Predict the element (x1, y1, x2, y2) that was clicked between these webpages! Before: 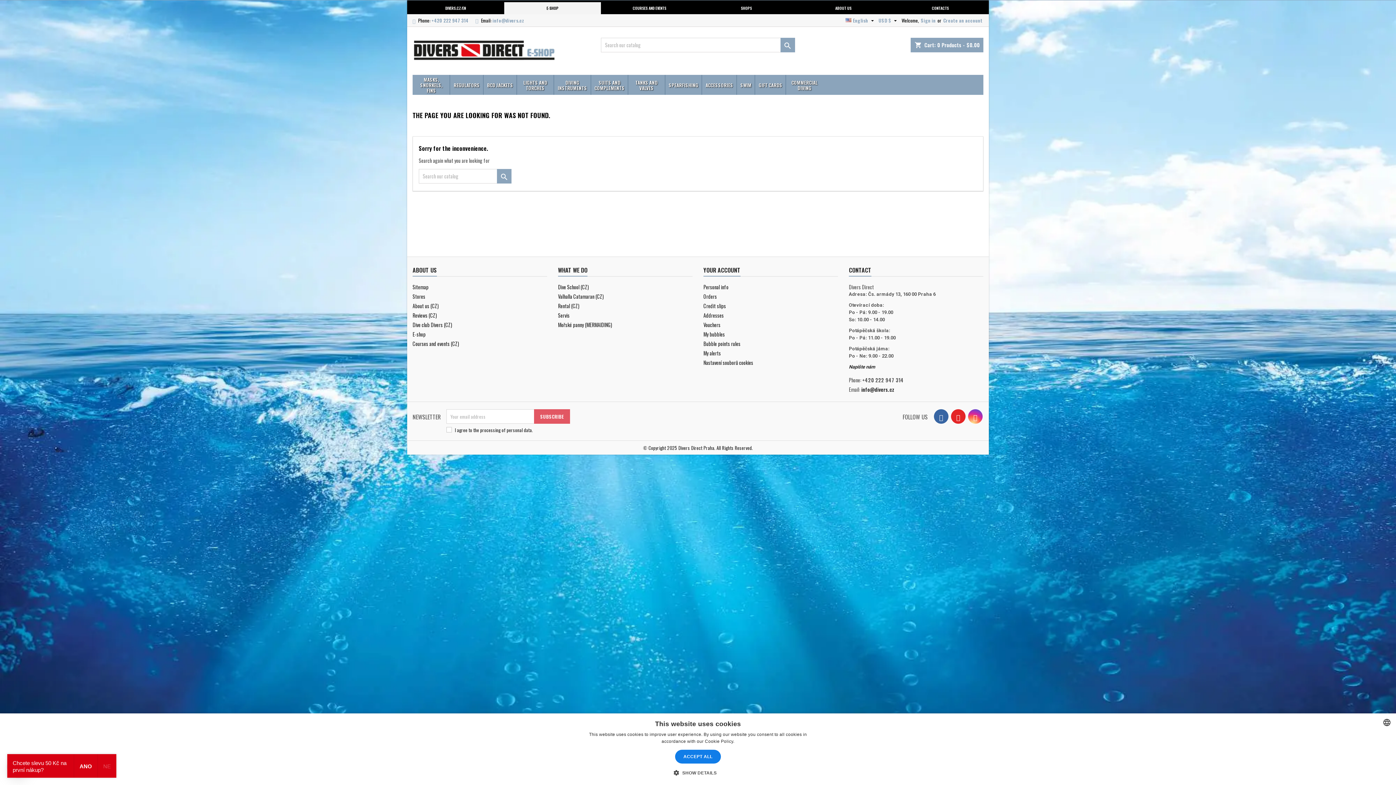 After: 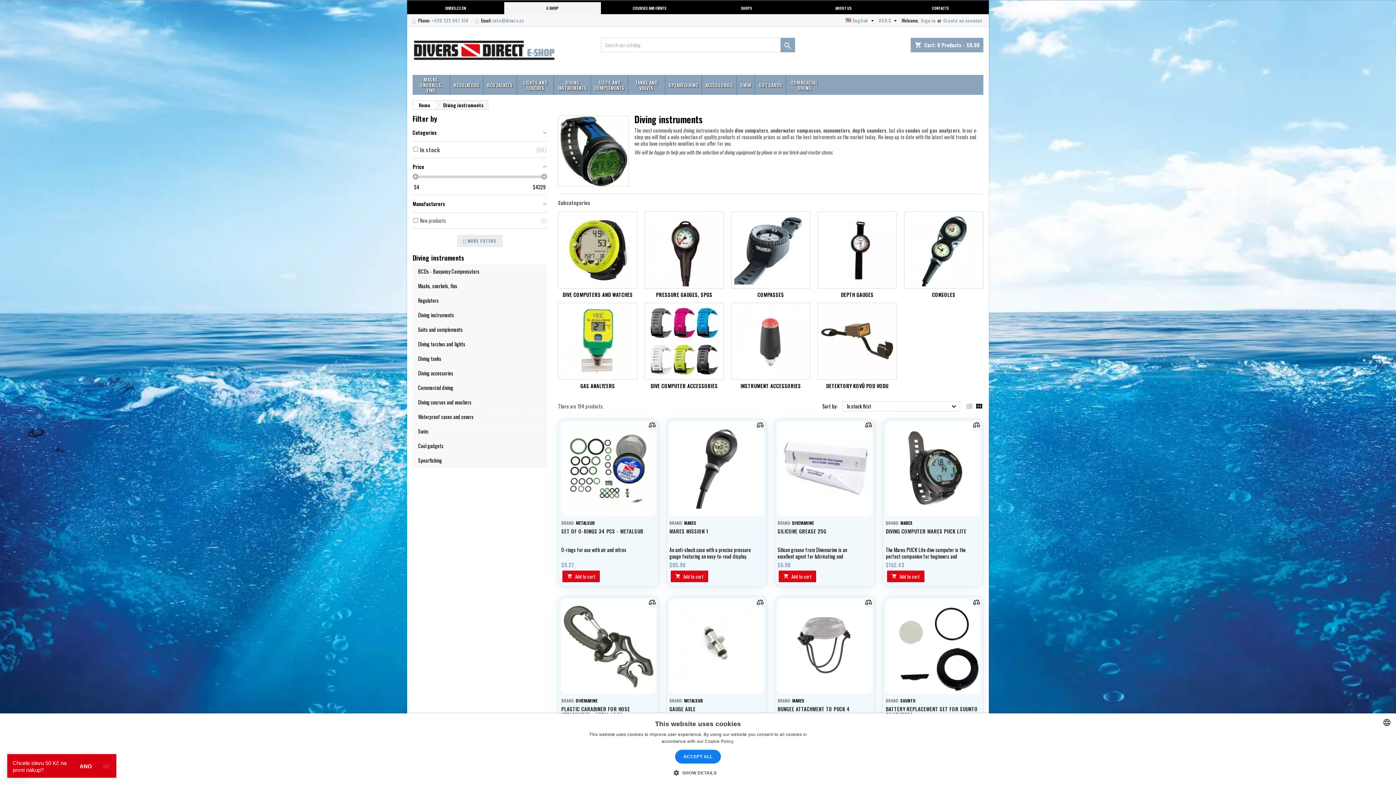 Action: label: DIVING INSTRUMENTS bbox: (553, 74, 591, 94)